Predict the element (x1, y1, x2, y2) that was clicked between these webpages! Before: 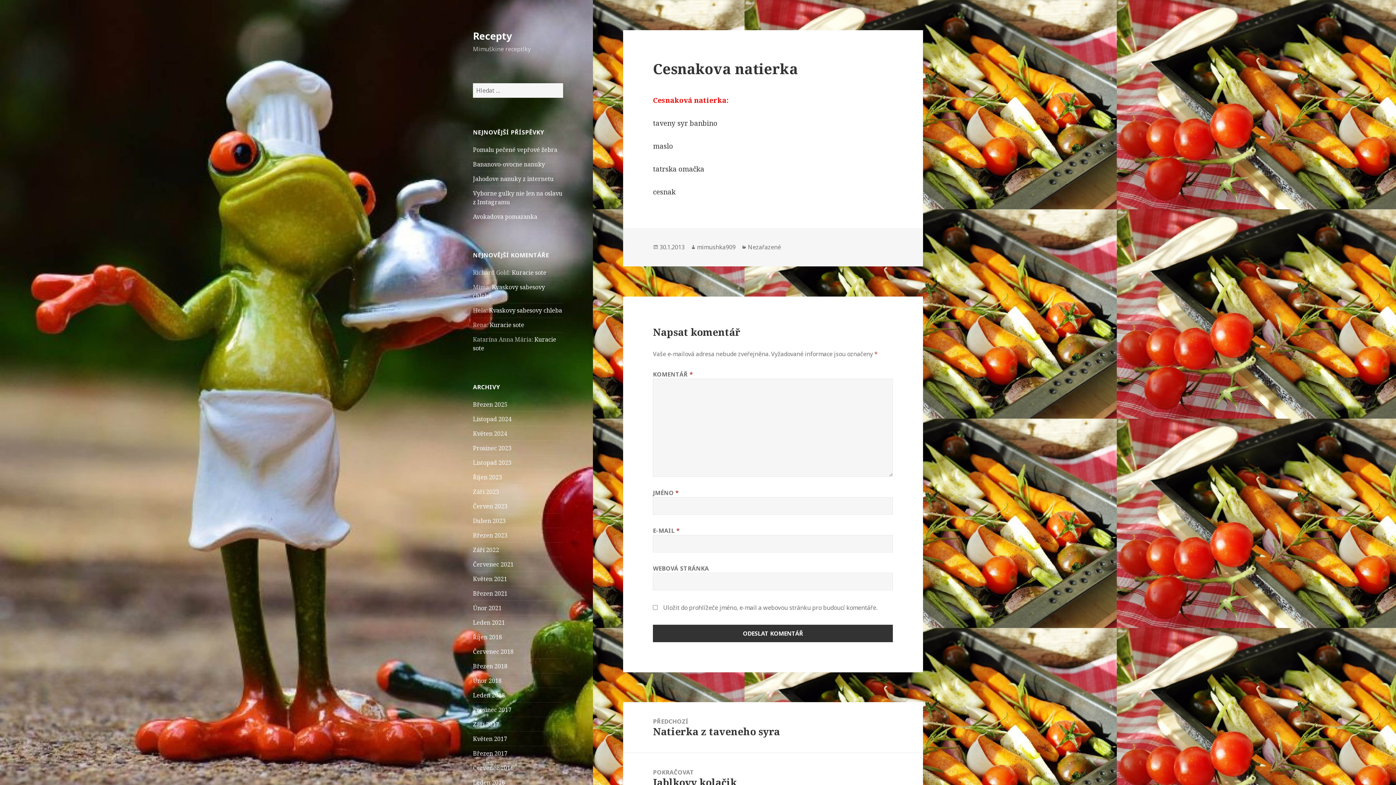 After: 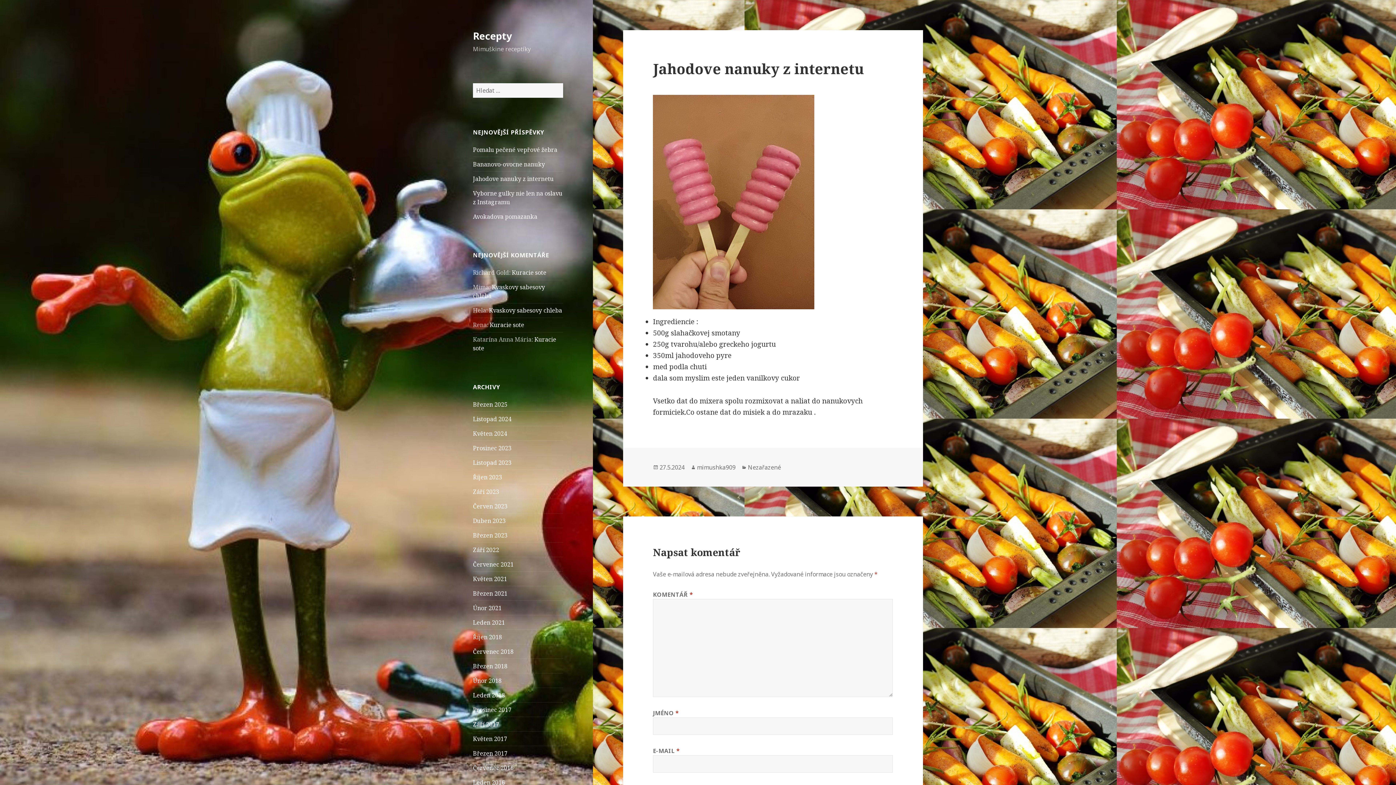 Action: bbox: (473, 174, 553, 182) label: Jahodove nanuky z internetu